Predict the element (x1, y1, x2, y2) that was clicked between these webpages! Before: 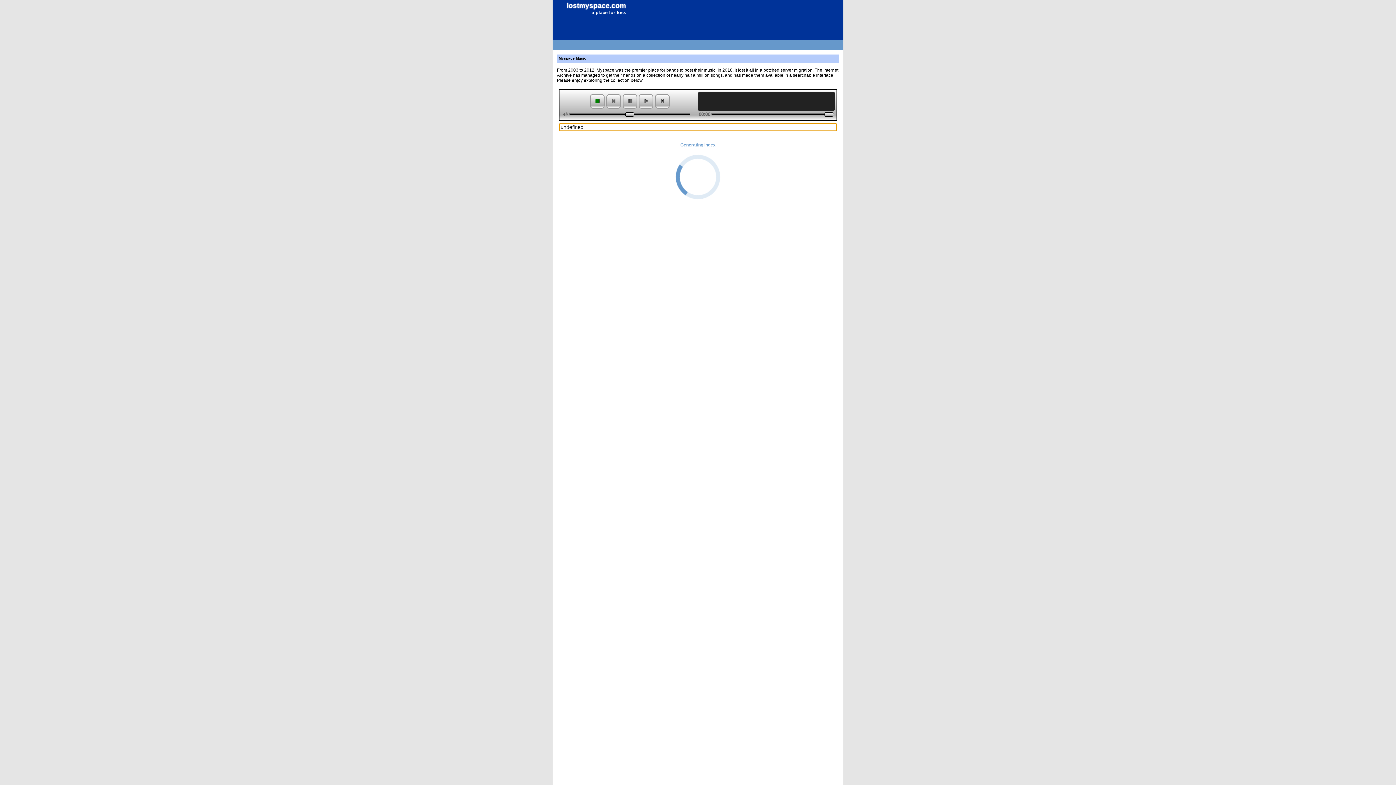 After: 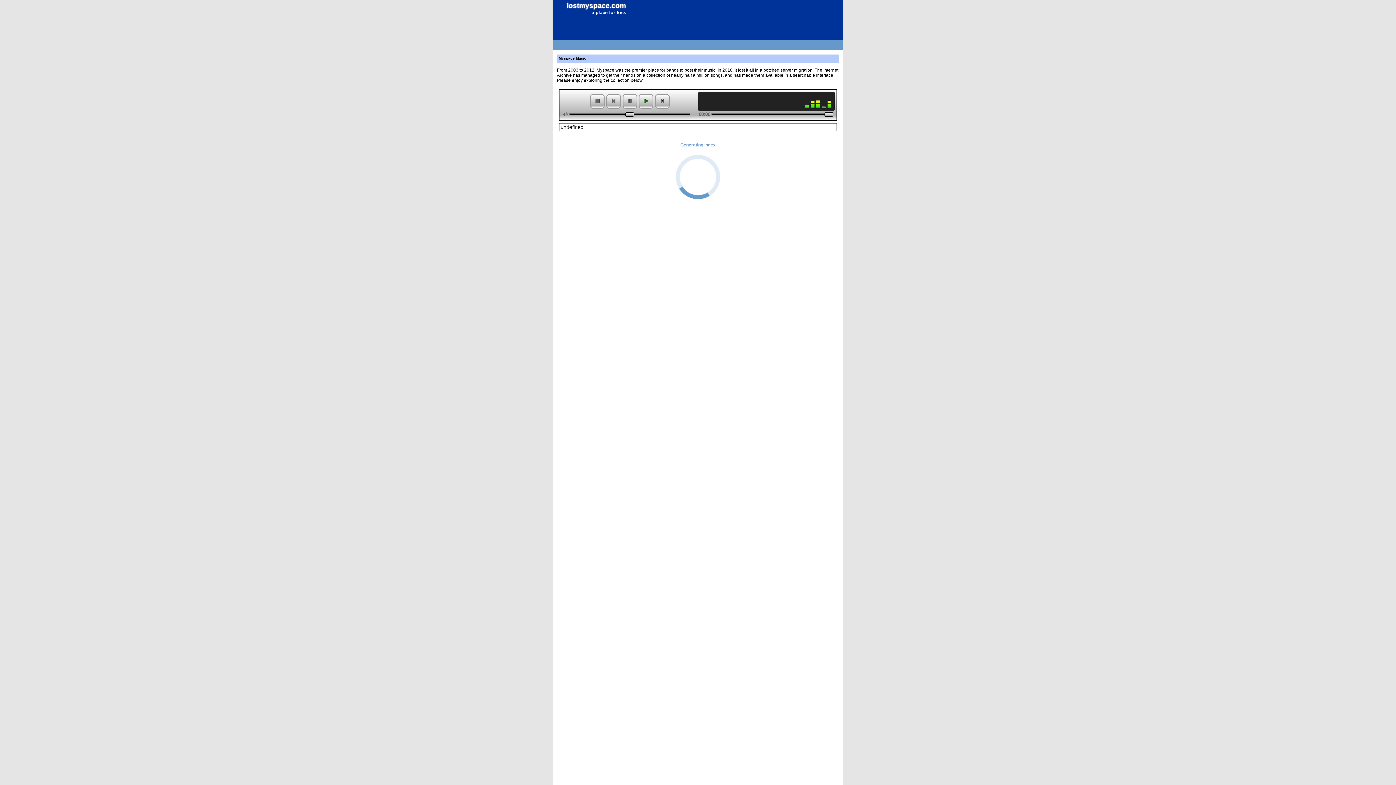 Action: bbox: (639, 94, 653, 108)